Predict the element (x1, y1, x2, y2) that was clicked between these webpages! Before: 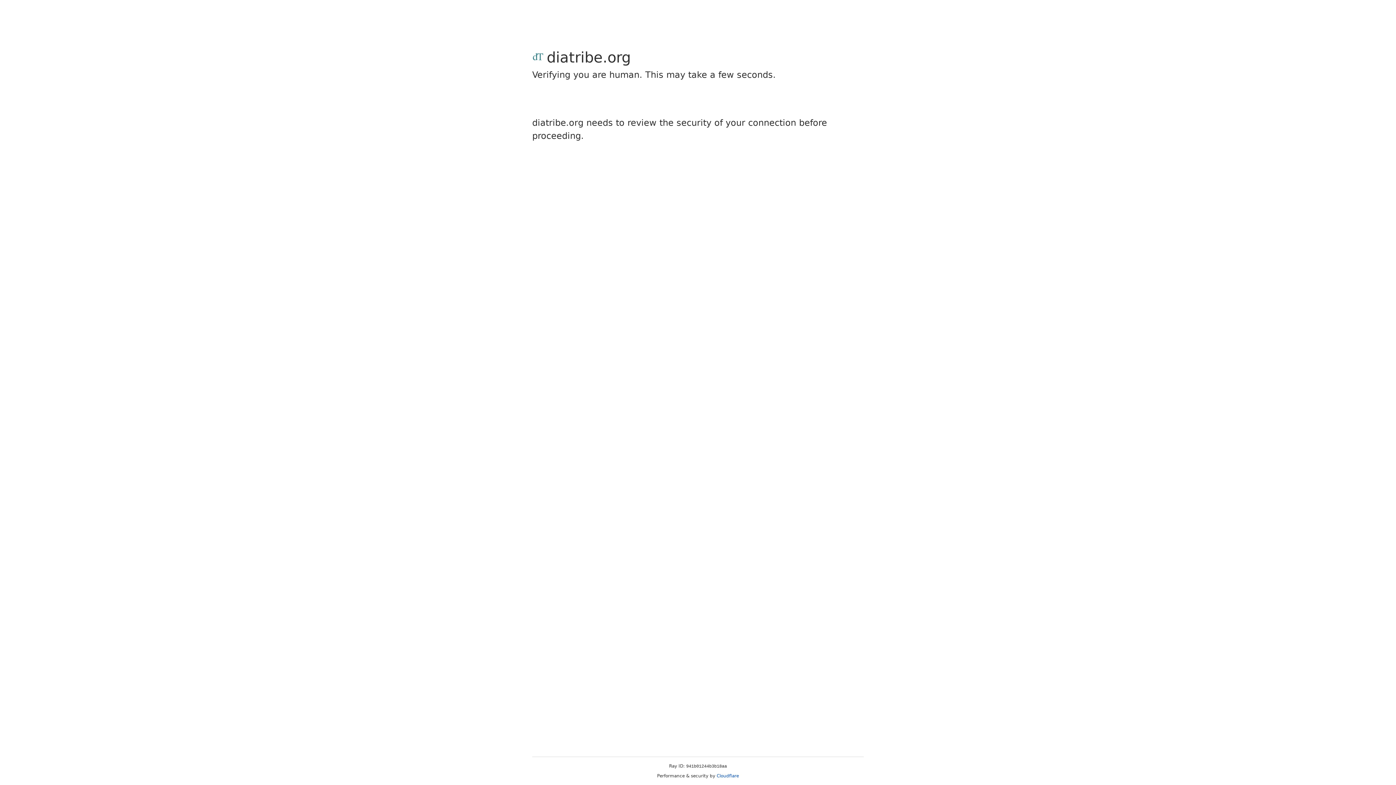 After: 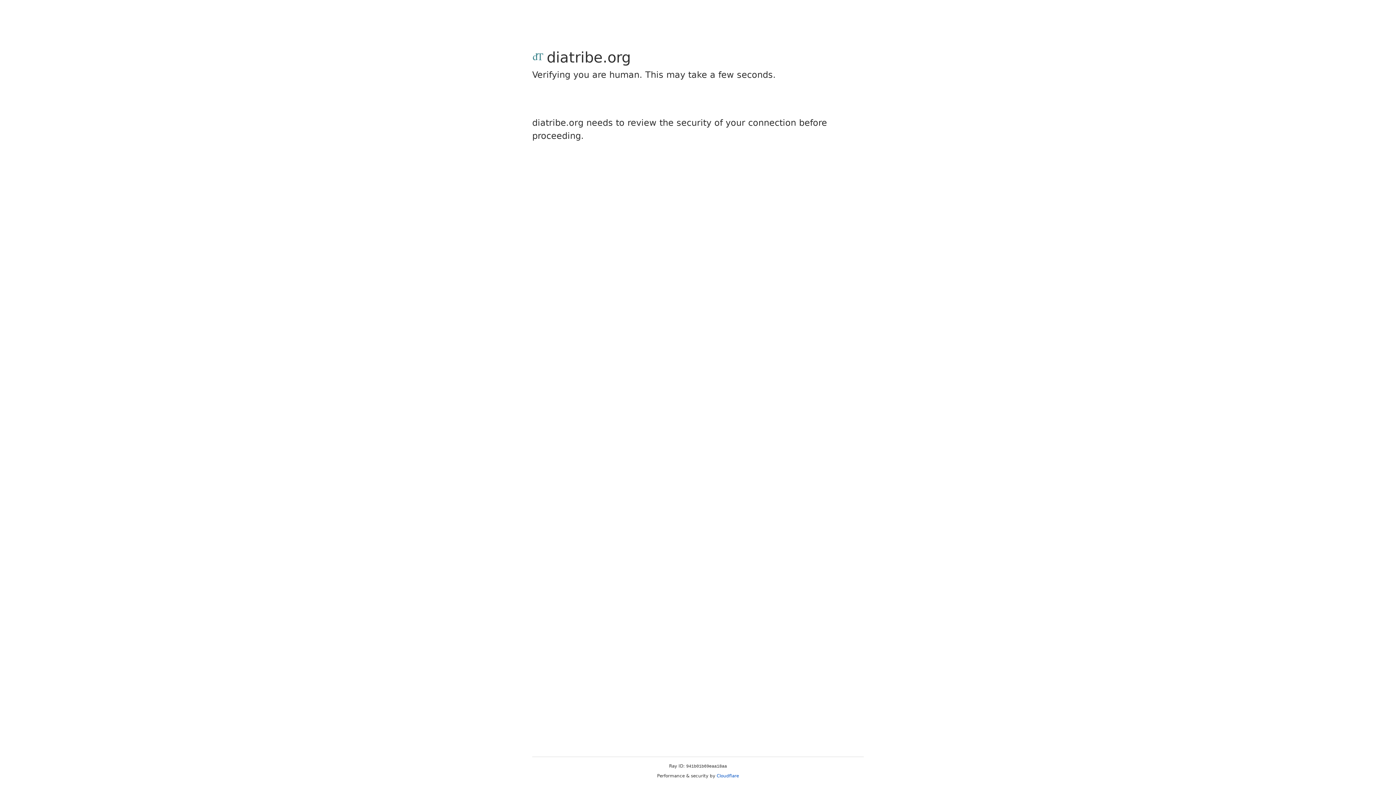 Action: label: Cloudflare bbox: (716, 773, 739, 778)